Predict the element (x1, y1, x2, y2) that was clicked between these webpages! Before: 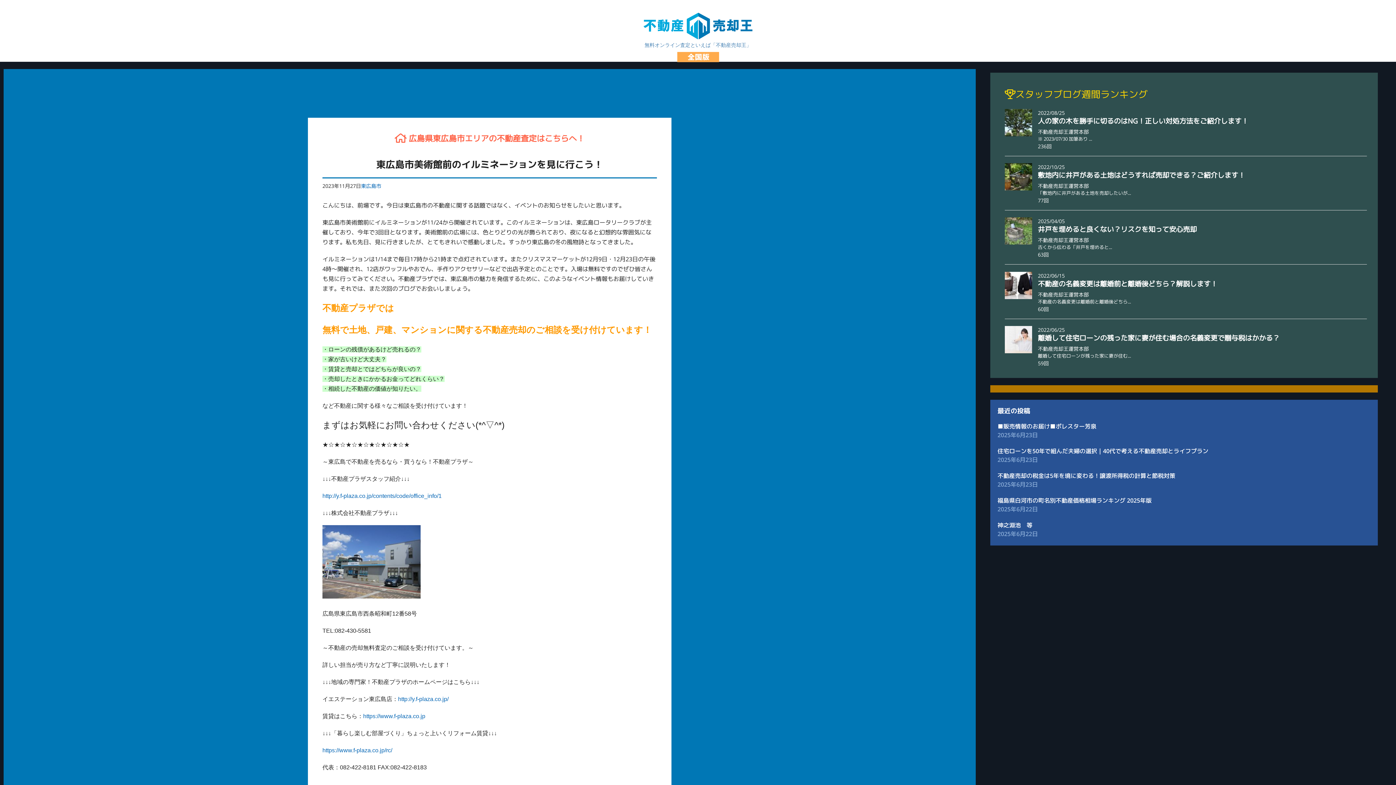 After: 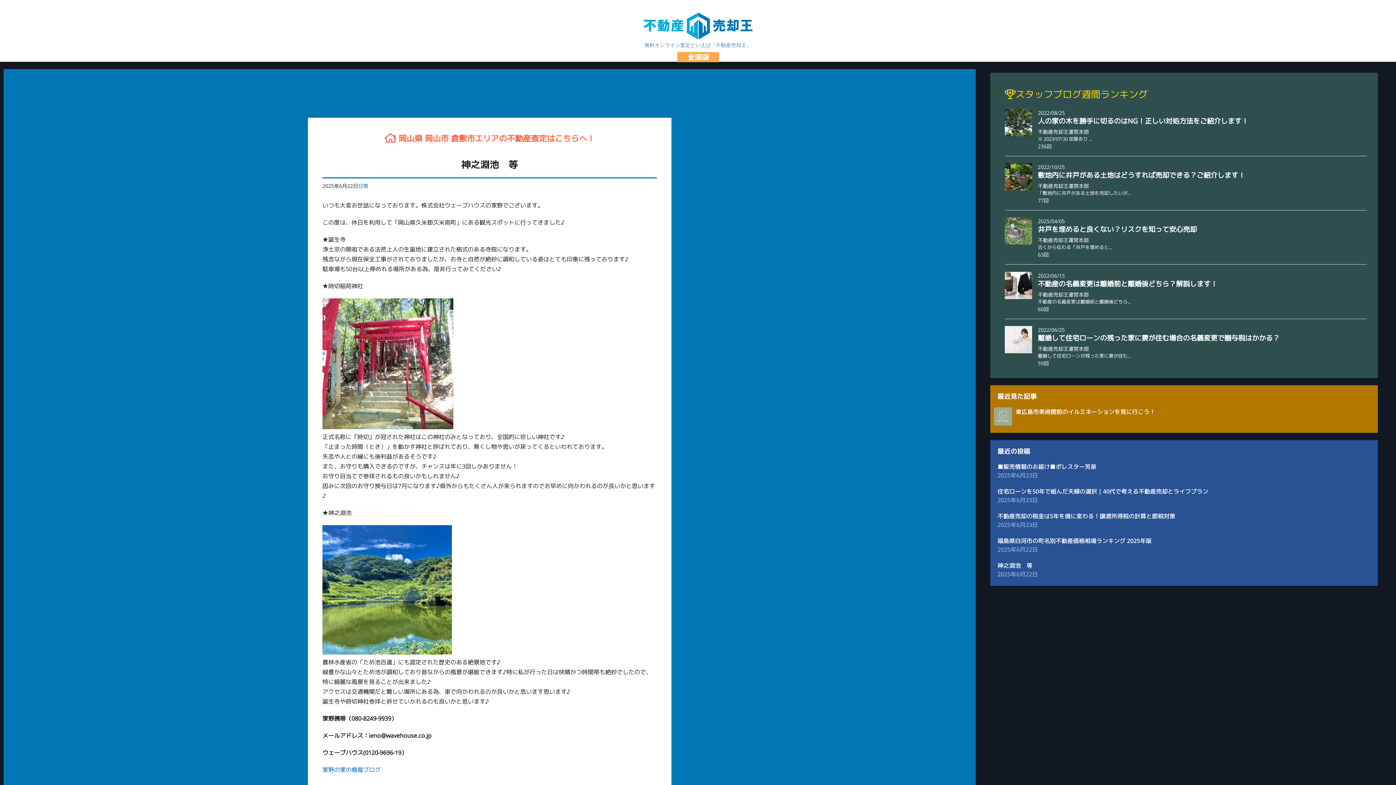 Action: bbox: (997, 517, 1370, 529) label: 神之淵池　等